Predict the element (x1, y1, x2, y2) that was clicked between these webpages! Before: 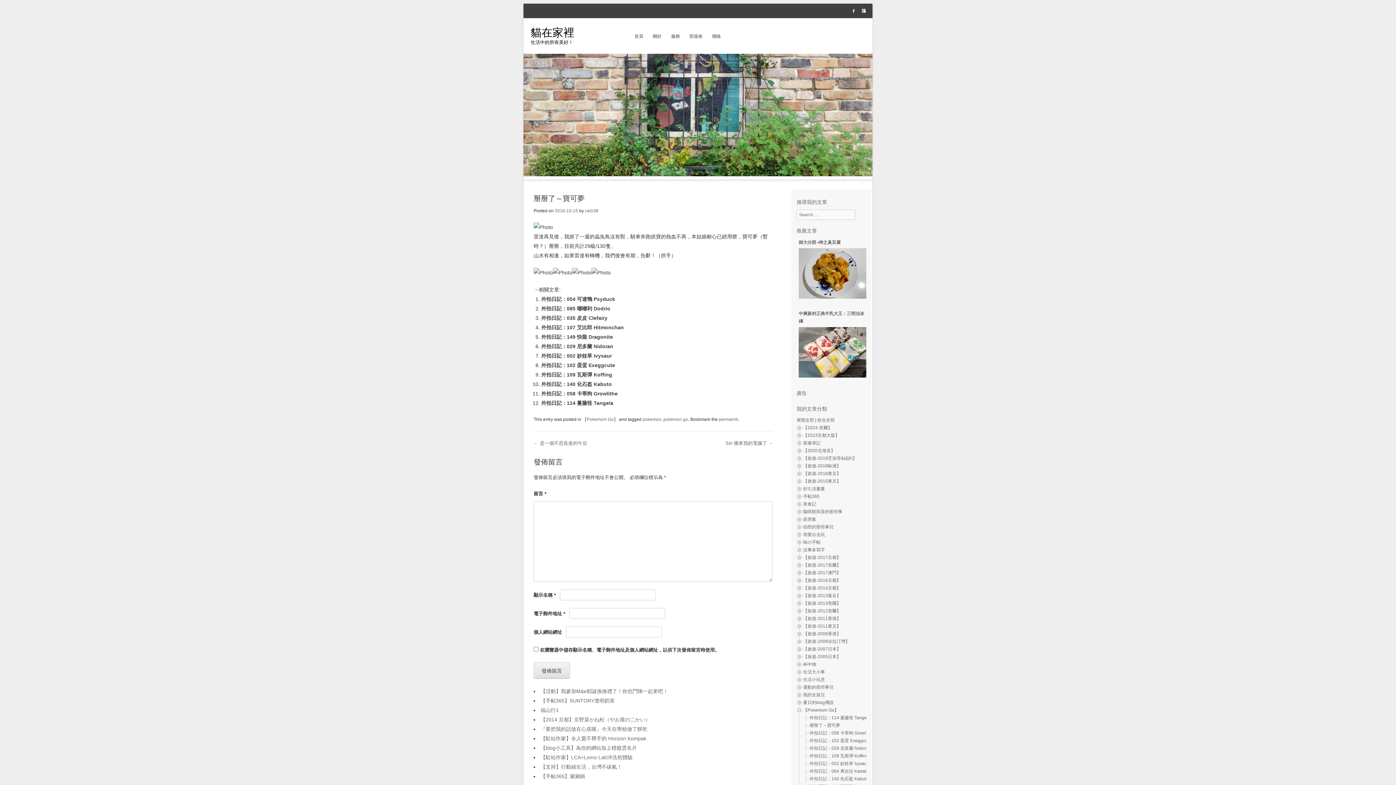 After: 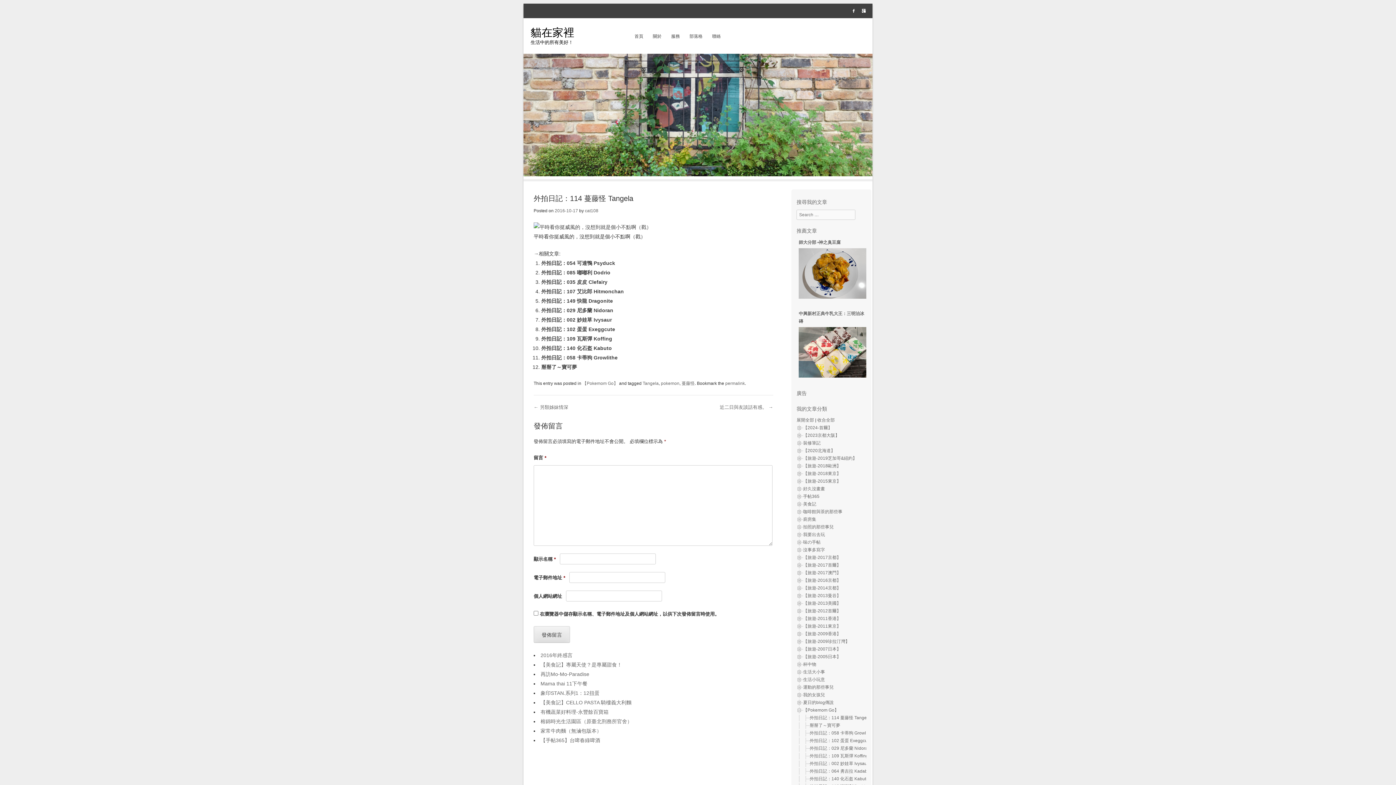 Action: label: 外拍日記：114 蔓藤怪 Tangela bbox: (809, 715, 870, 720)